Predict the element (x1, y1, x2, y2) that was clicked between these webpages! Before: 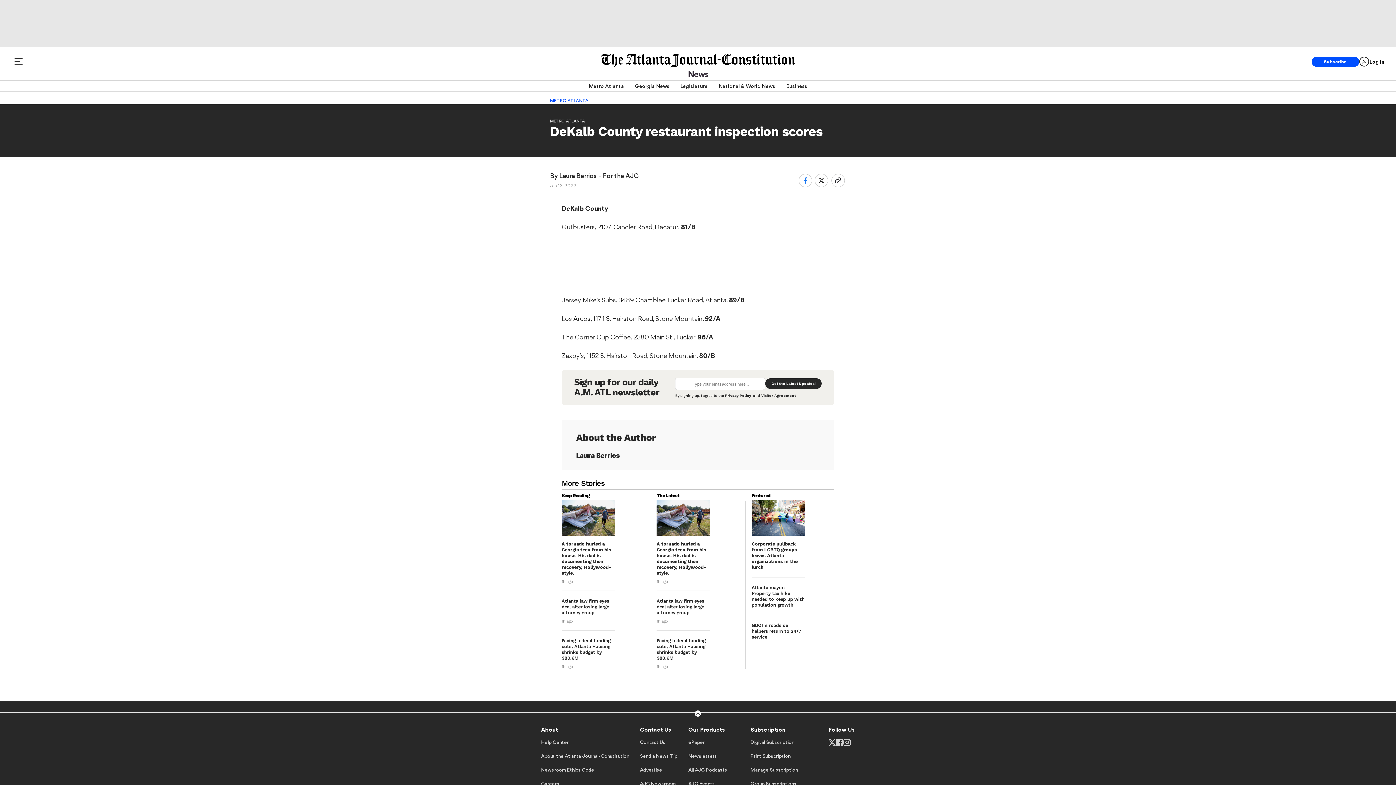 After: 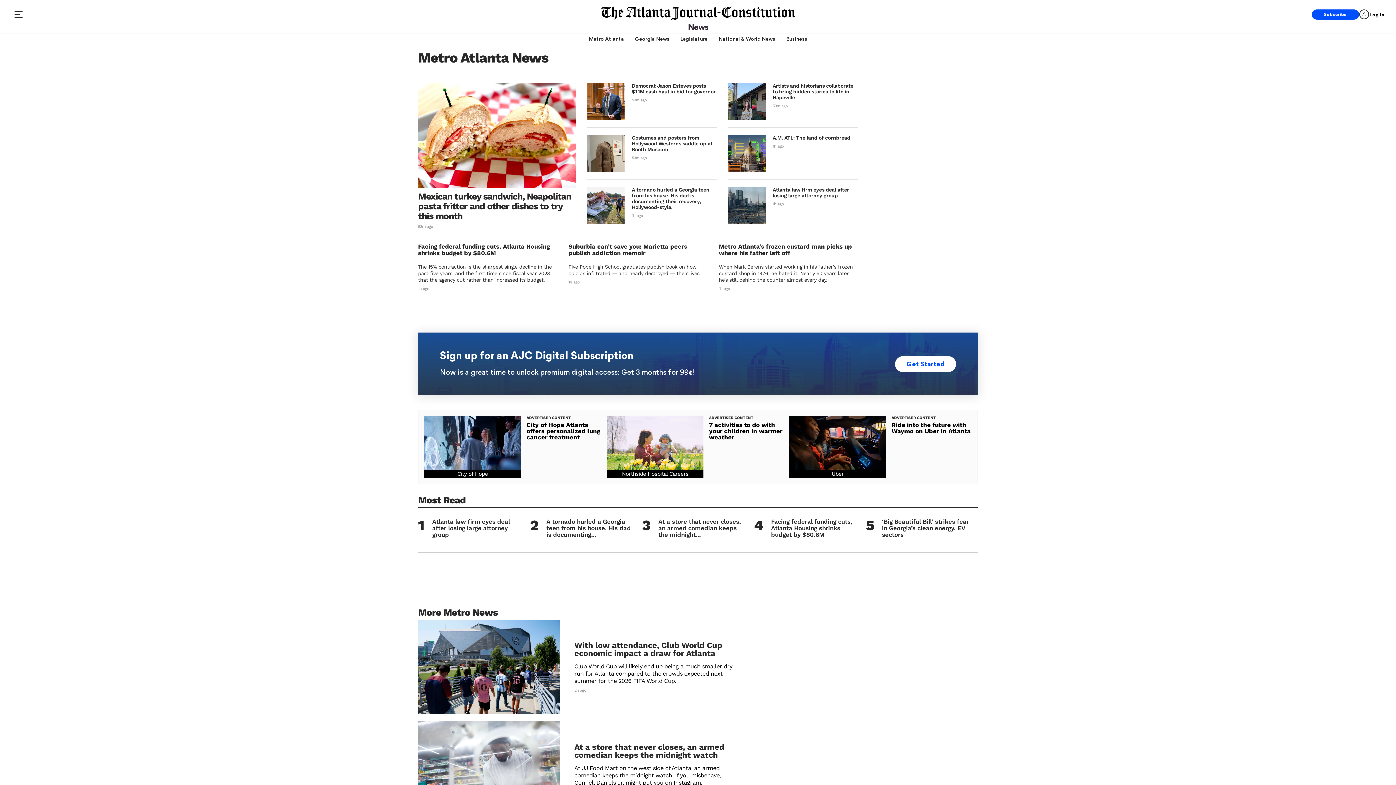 Action: bbox: (550, 97, 588, 103) label: METRO ATLANTA